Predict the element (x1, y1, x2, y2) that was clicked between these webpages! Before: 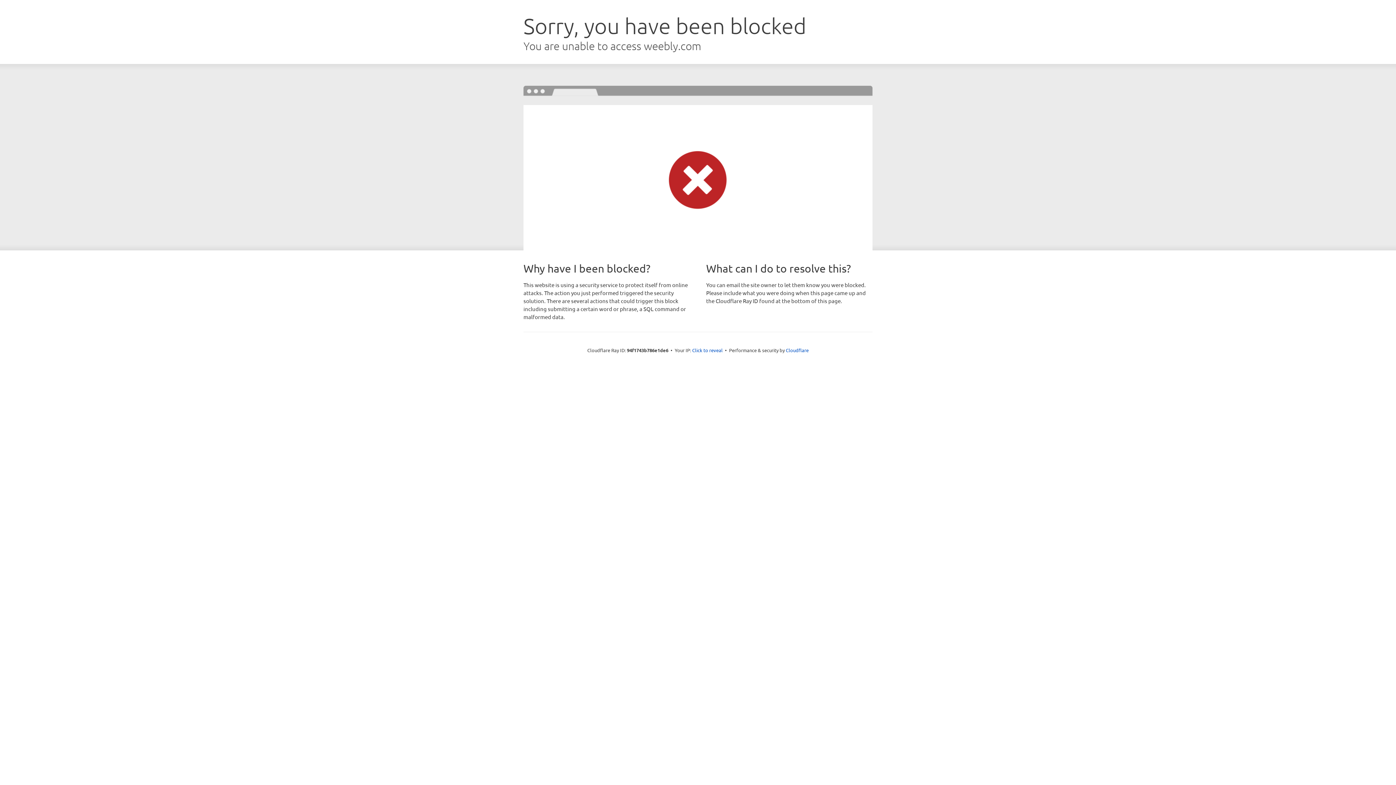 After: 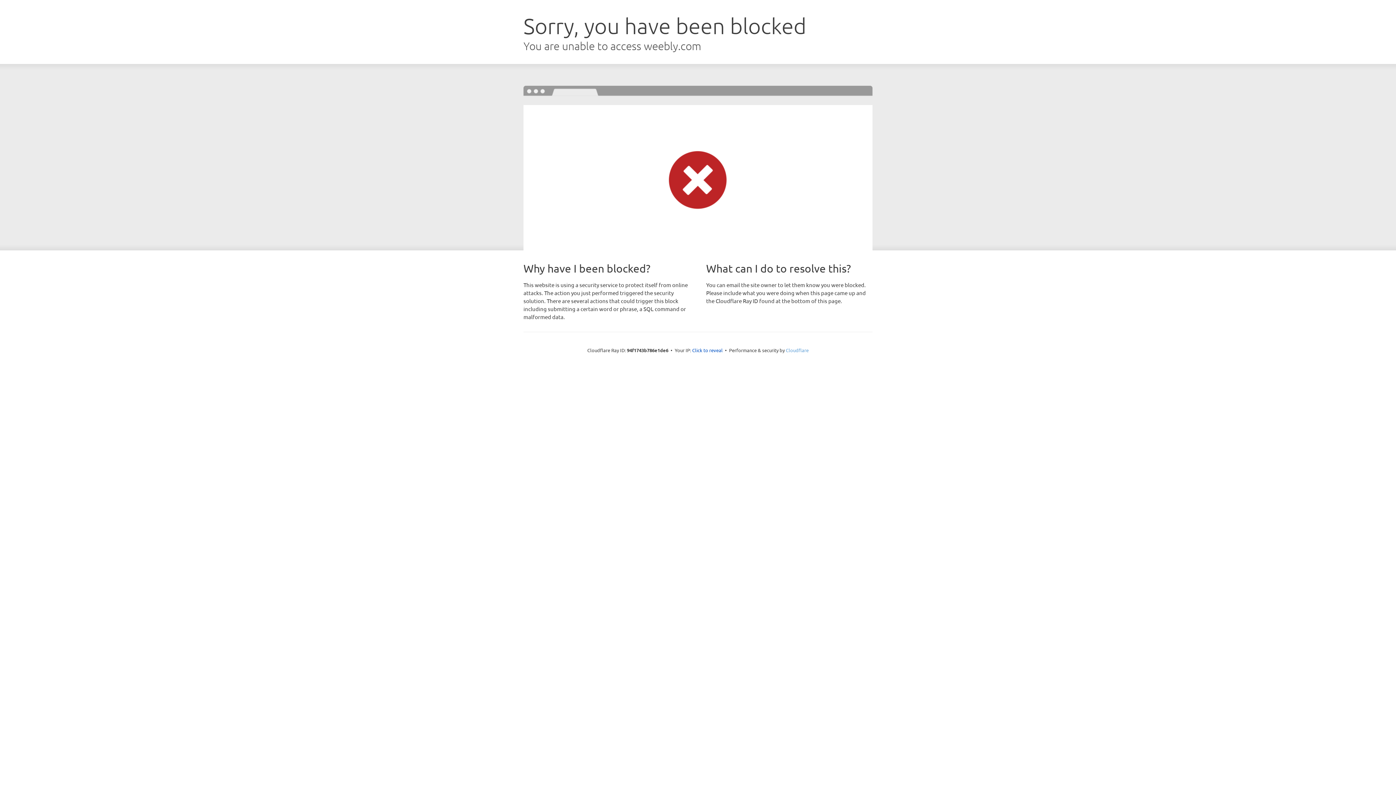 Action: bbox: (786, 347, 808, 353) label: Cloudflare